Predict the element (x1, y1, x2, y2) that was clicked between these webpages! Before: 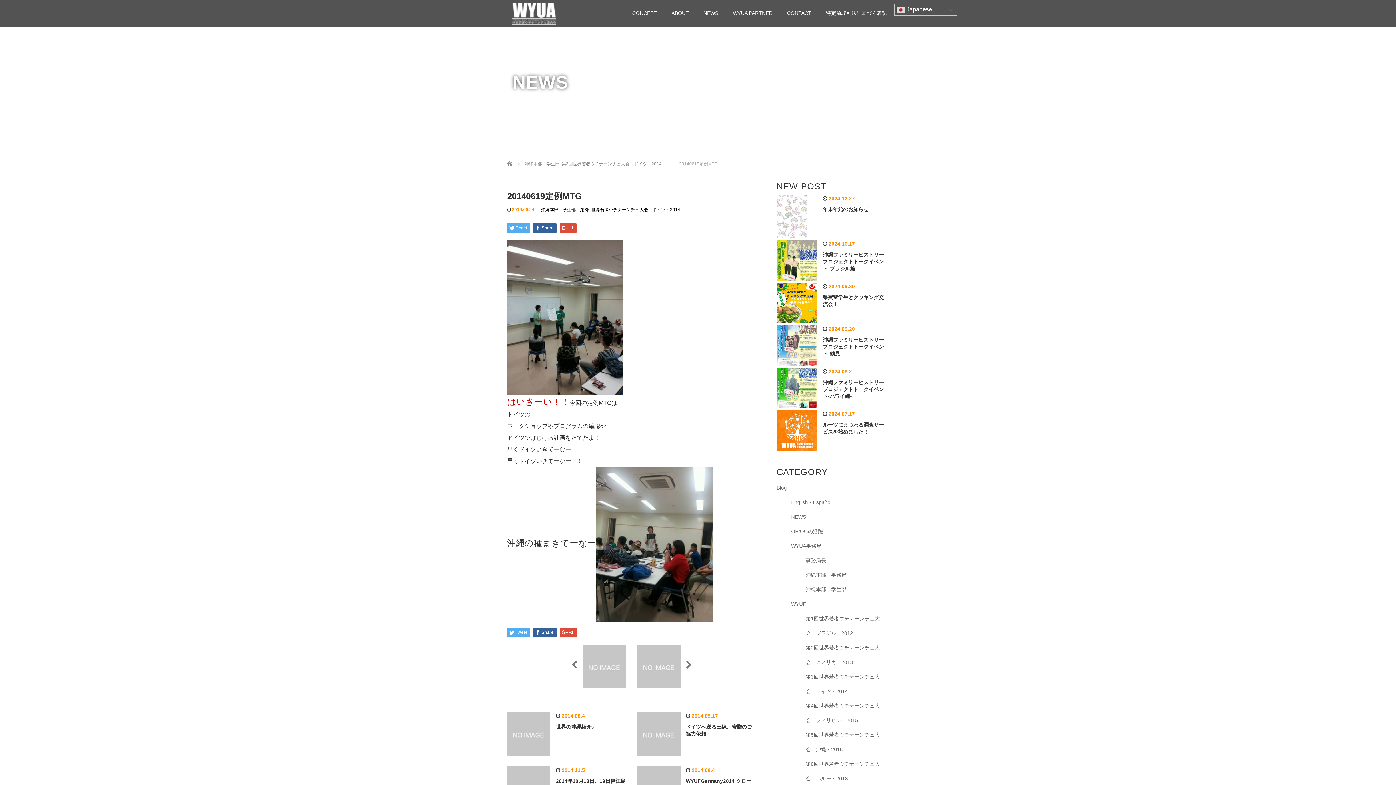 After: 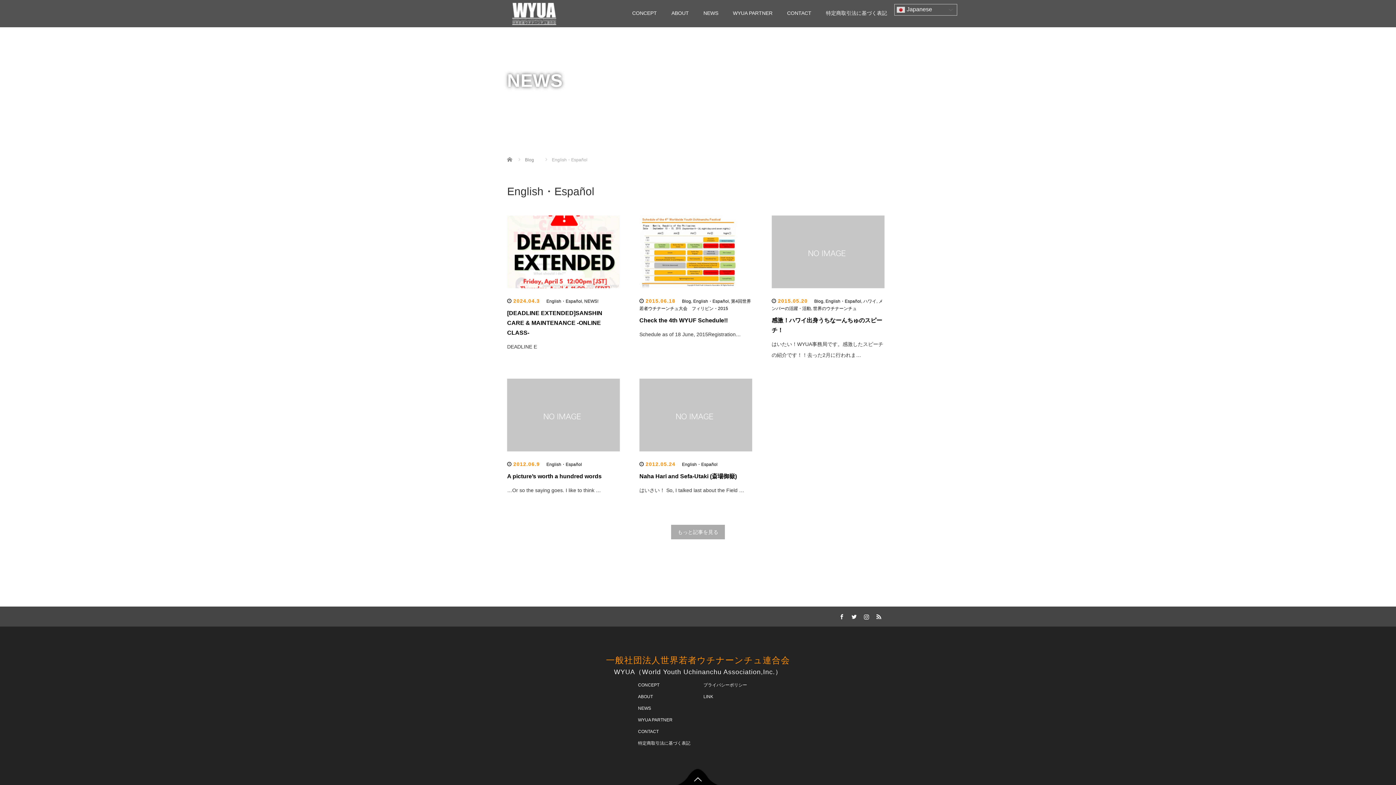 Action: bbox: (791, 495, 889, 509) label: English・Español